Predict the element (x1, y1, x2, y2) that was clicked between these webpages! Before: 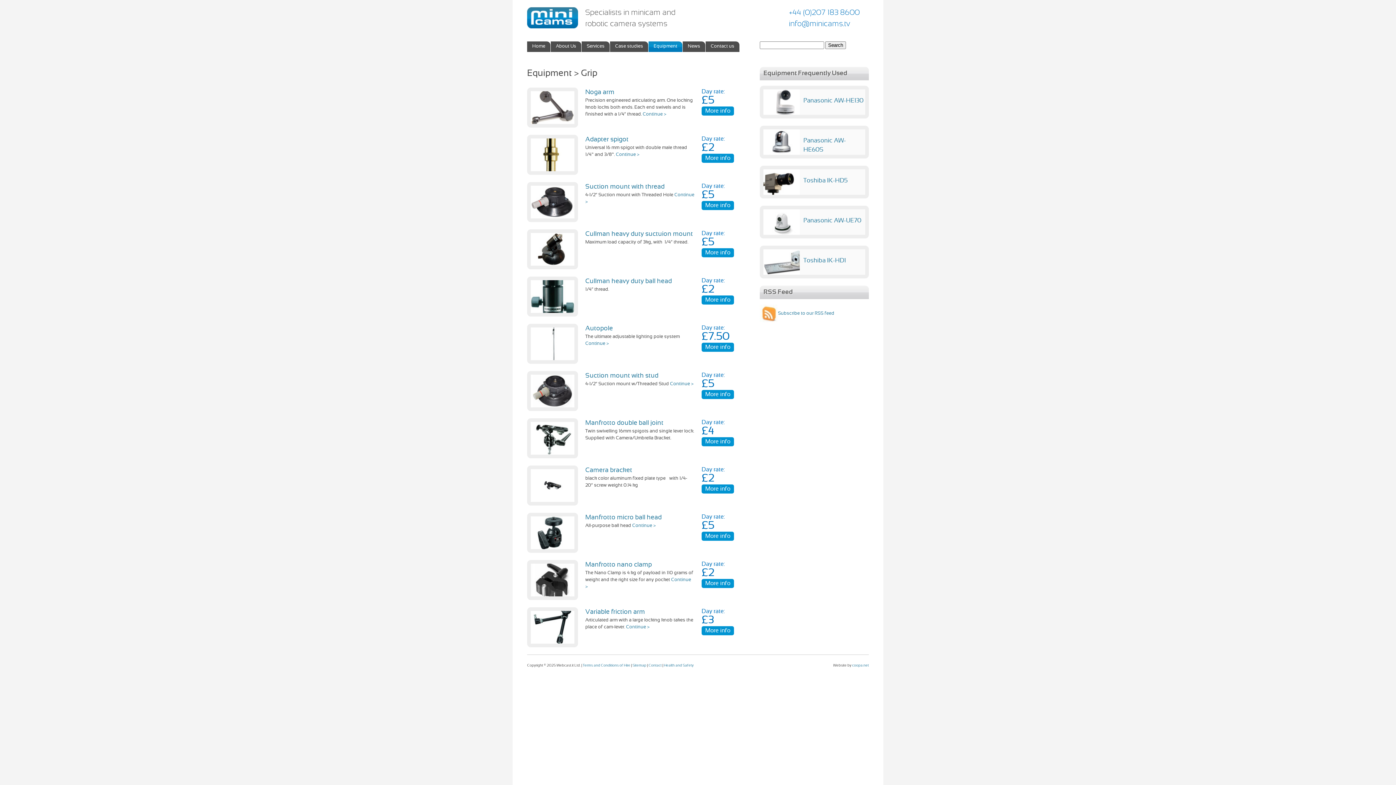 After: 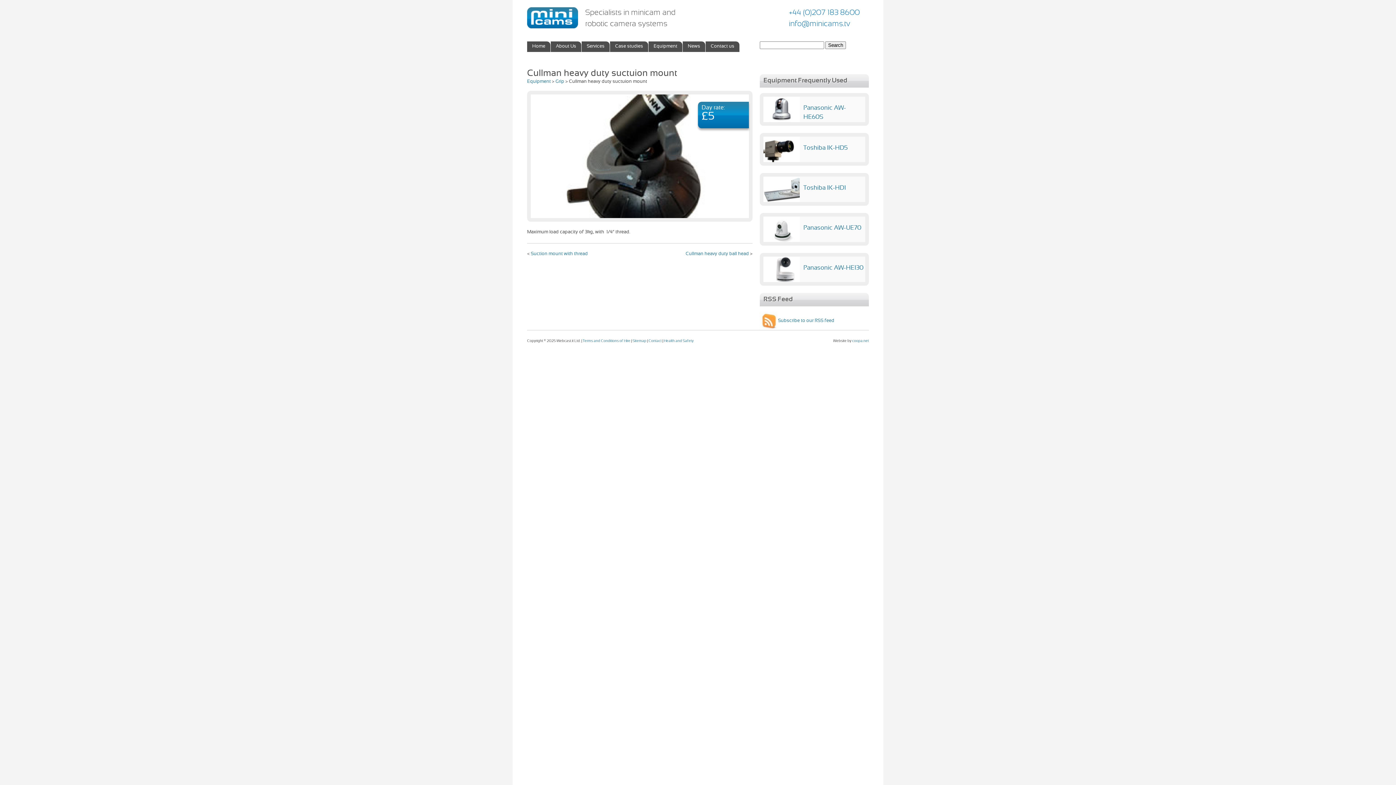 Action: bbox: (527, 229, 578, 269)